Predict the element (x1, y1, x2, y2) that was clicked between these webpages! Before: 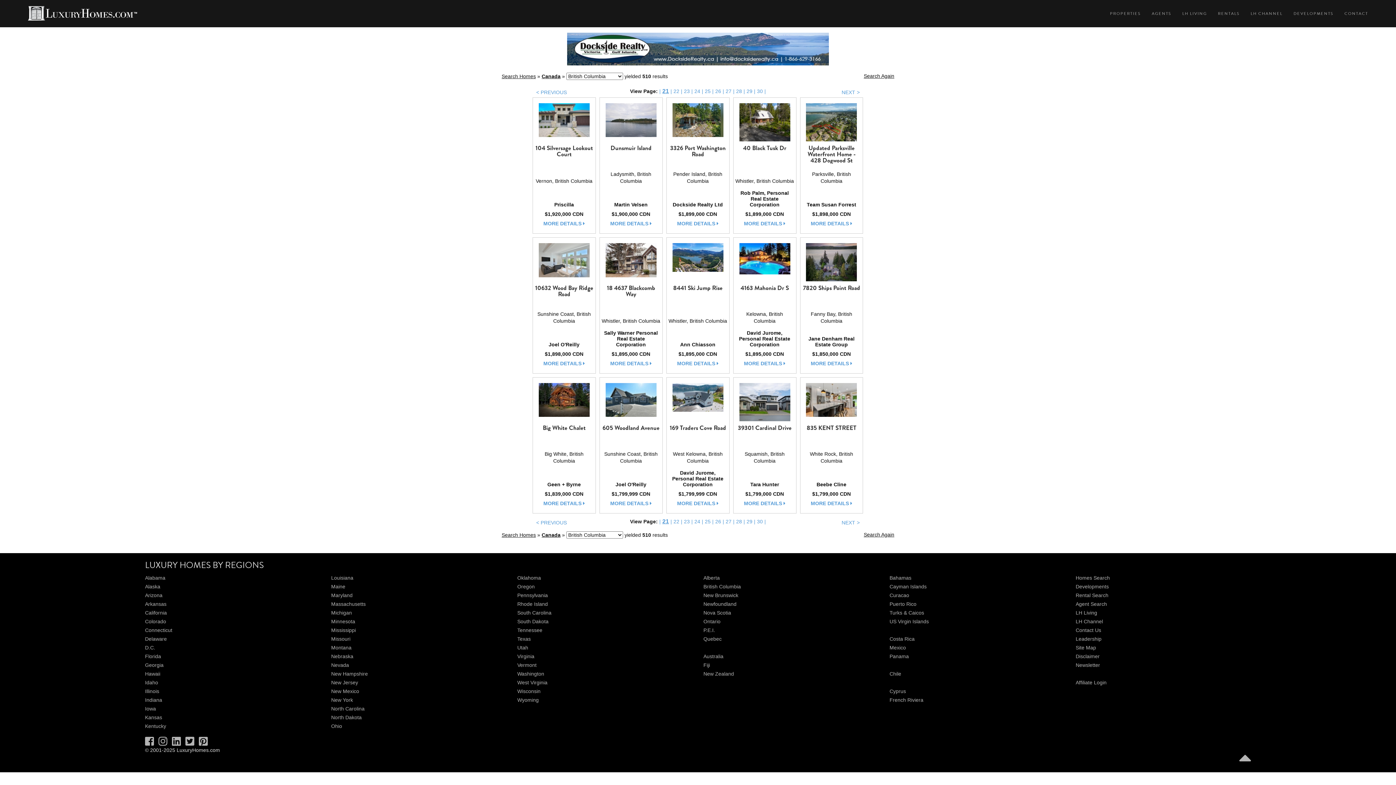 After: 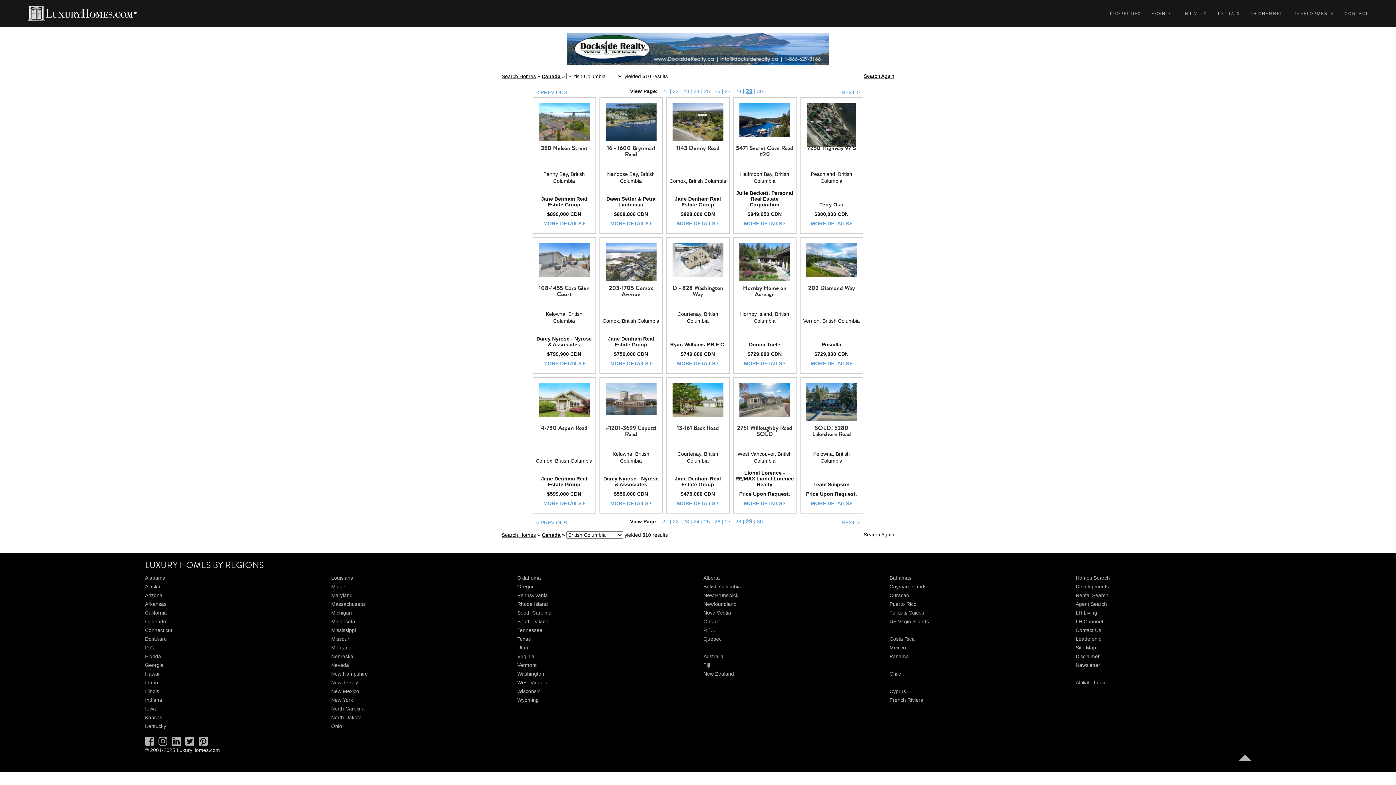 Action: bbox: (746, 518, 752, 524) label: 29